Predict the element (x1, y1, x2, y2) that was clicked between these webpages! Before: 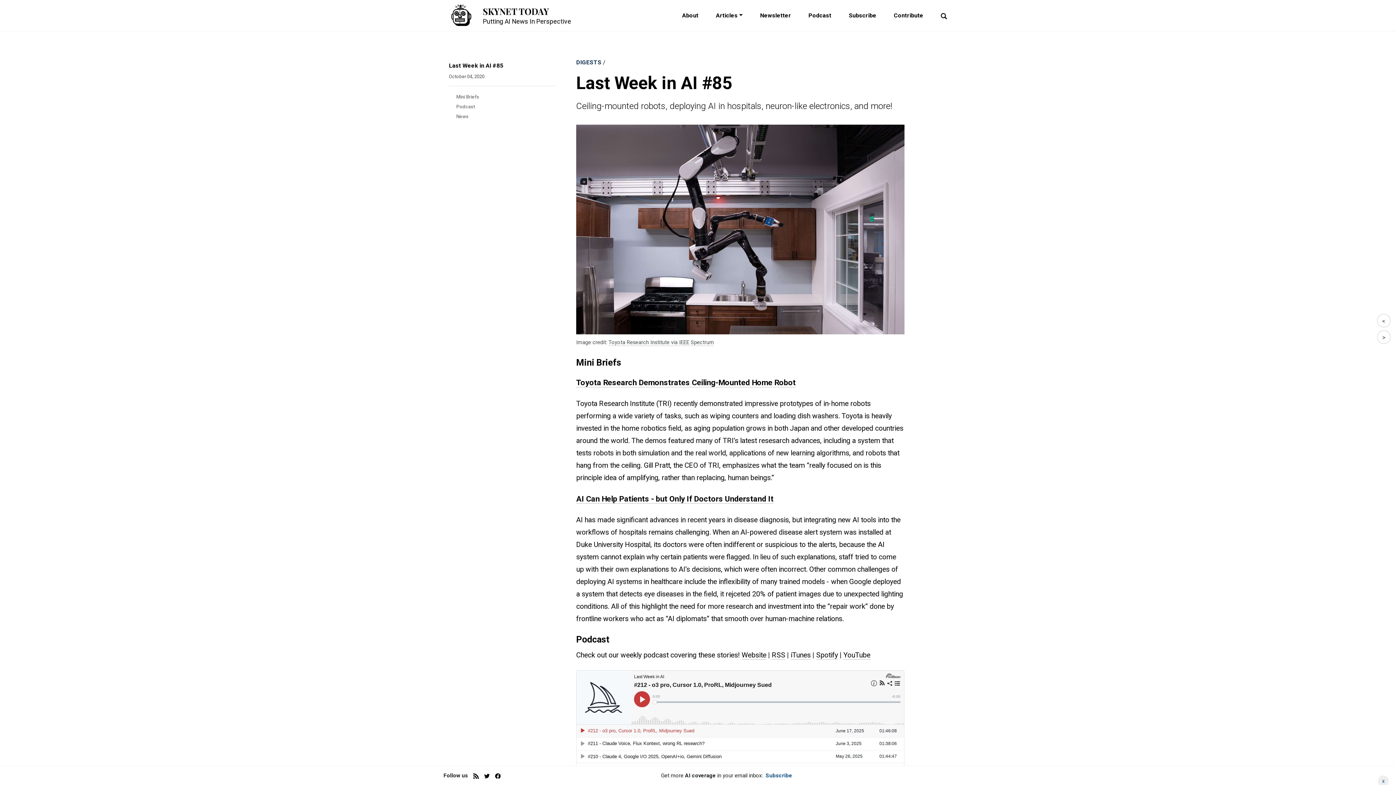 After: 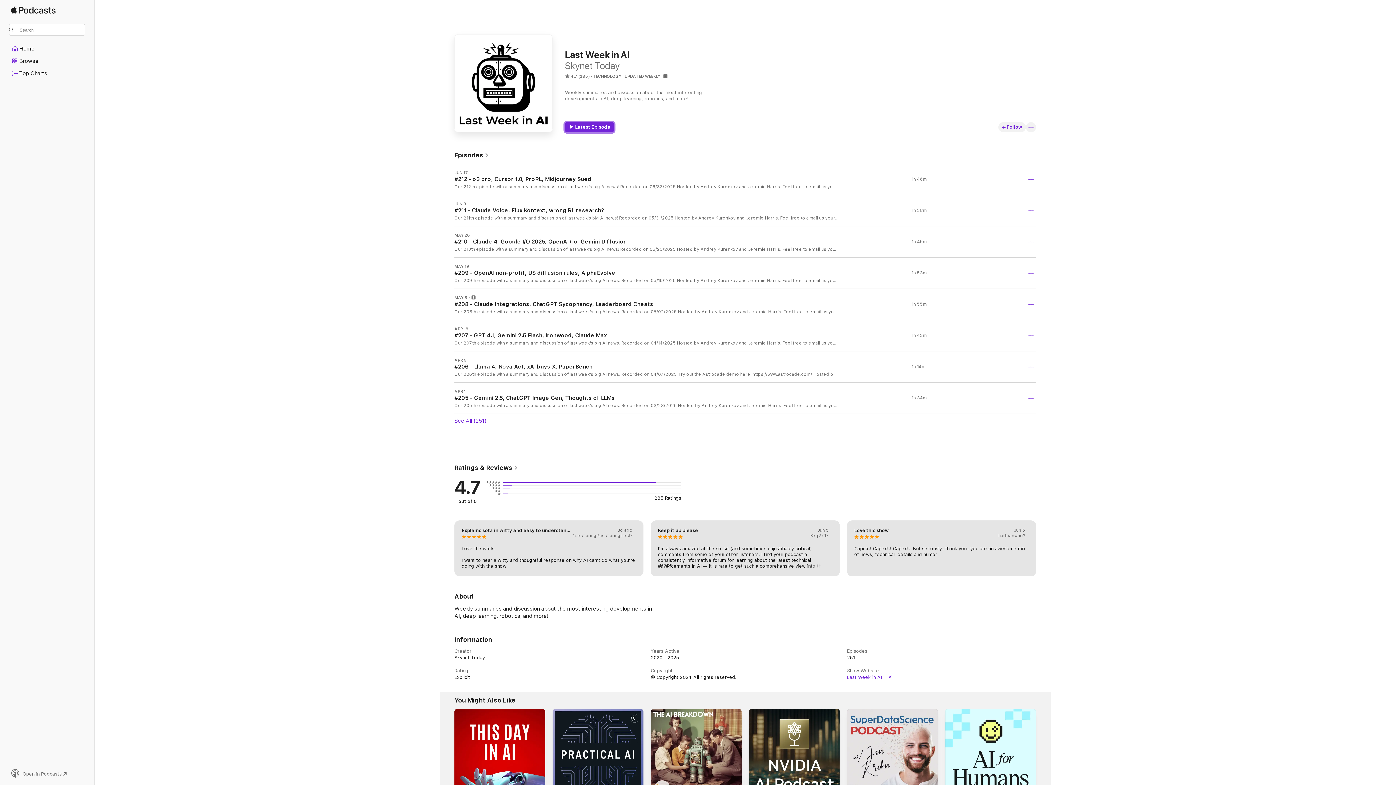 Action: bbox: (790, 651, 810, 659) label: iTunes